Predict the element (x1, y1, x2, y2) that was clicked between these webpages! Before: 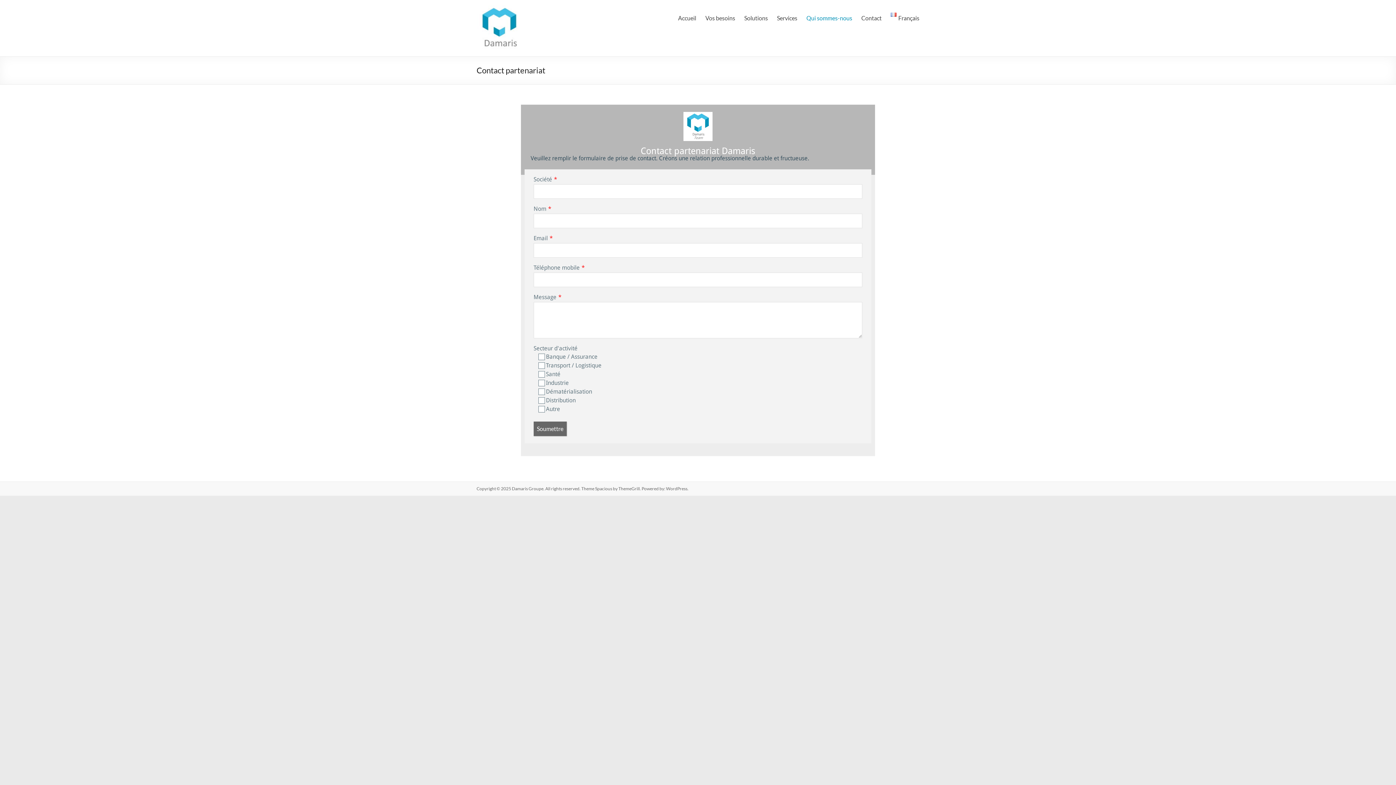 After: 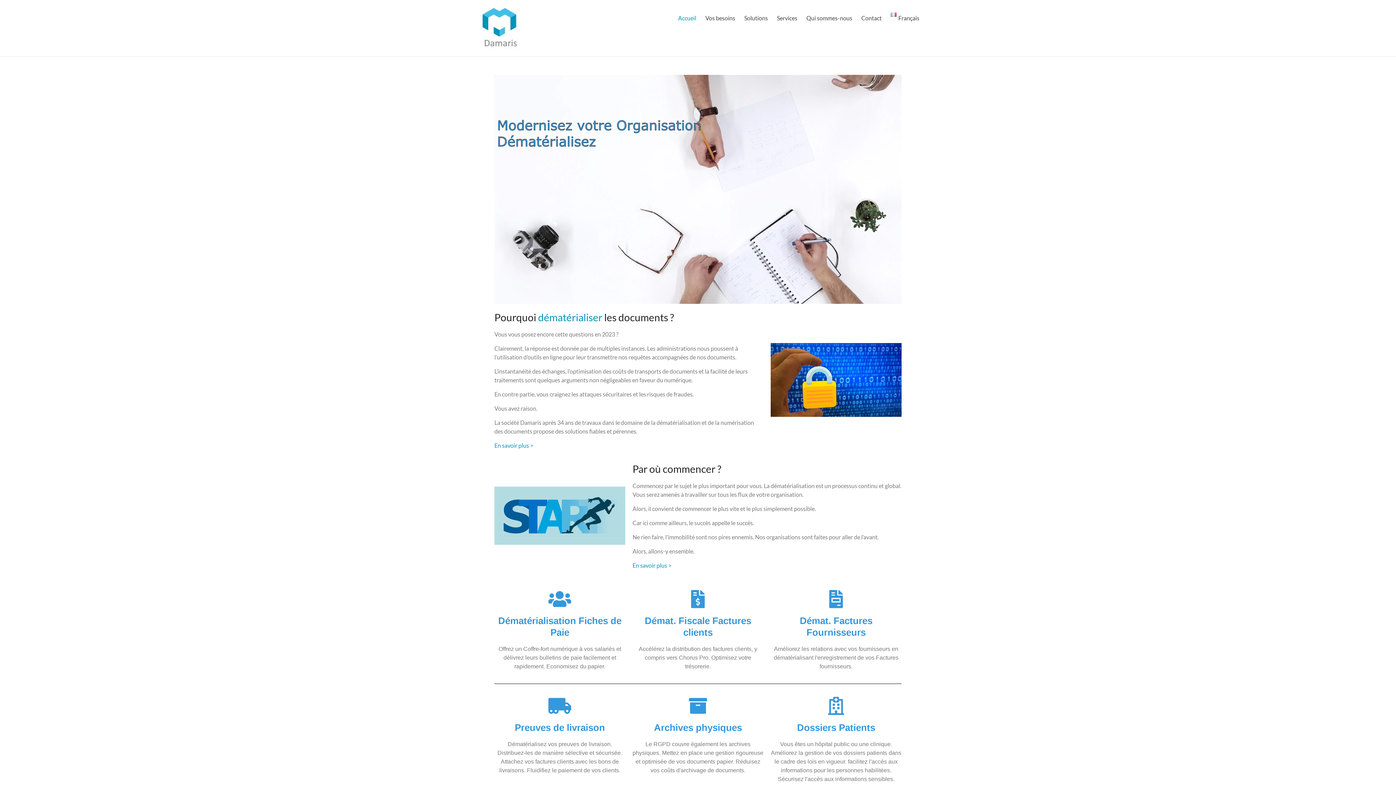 Action: bbox: (678, 12, 696, 23) label: Accueil